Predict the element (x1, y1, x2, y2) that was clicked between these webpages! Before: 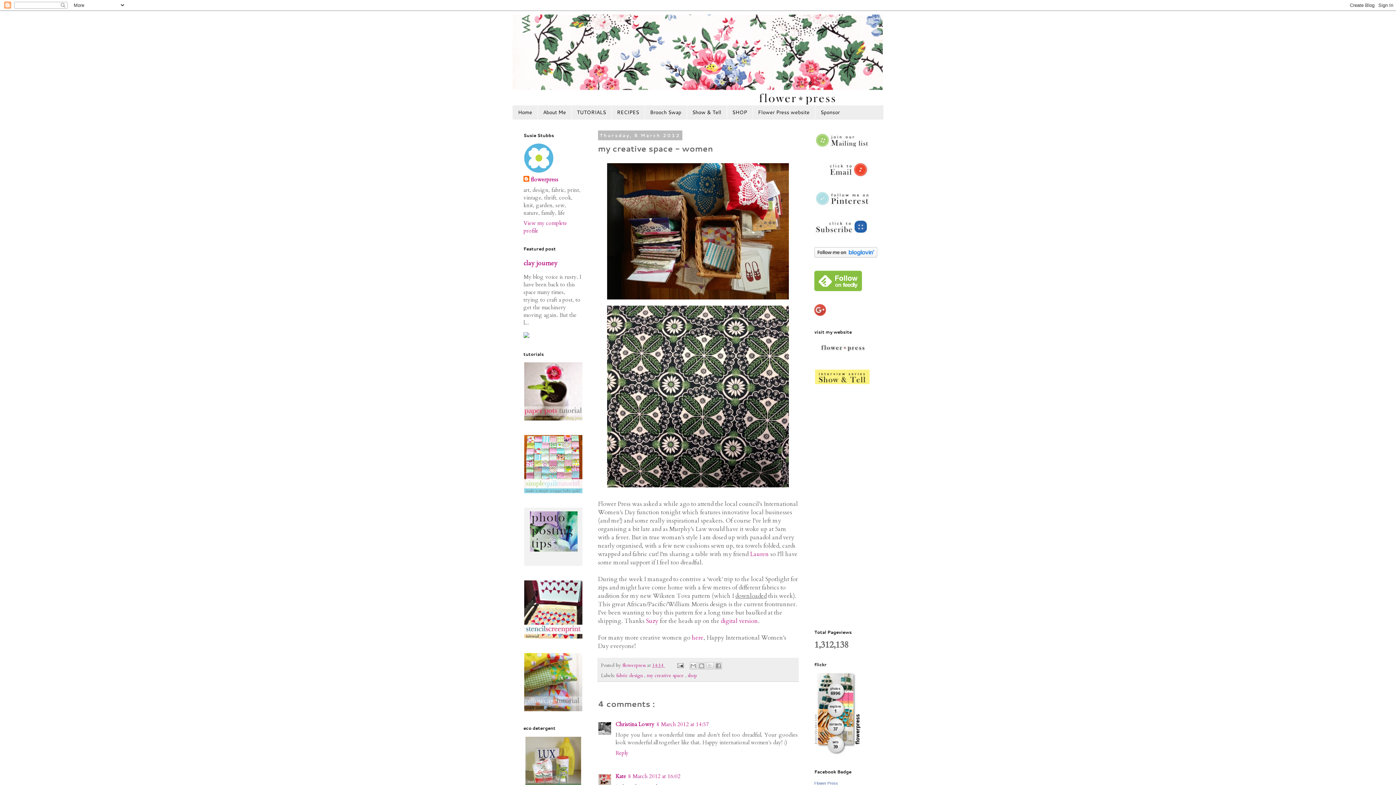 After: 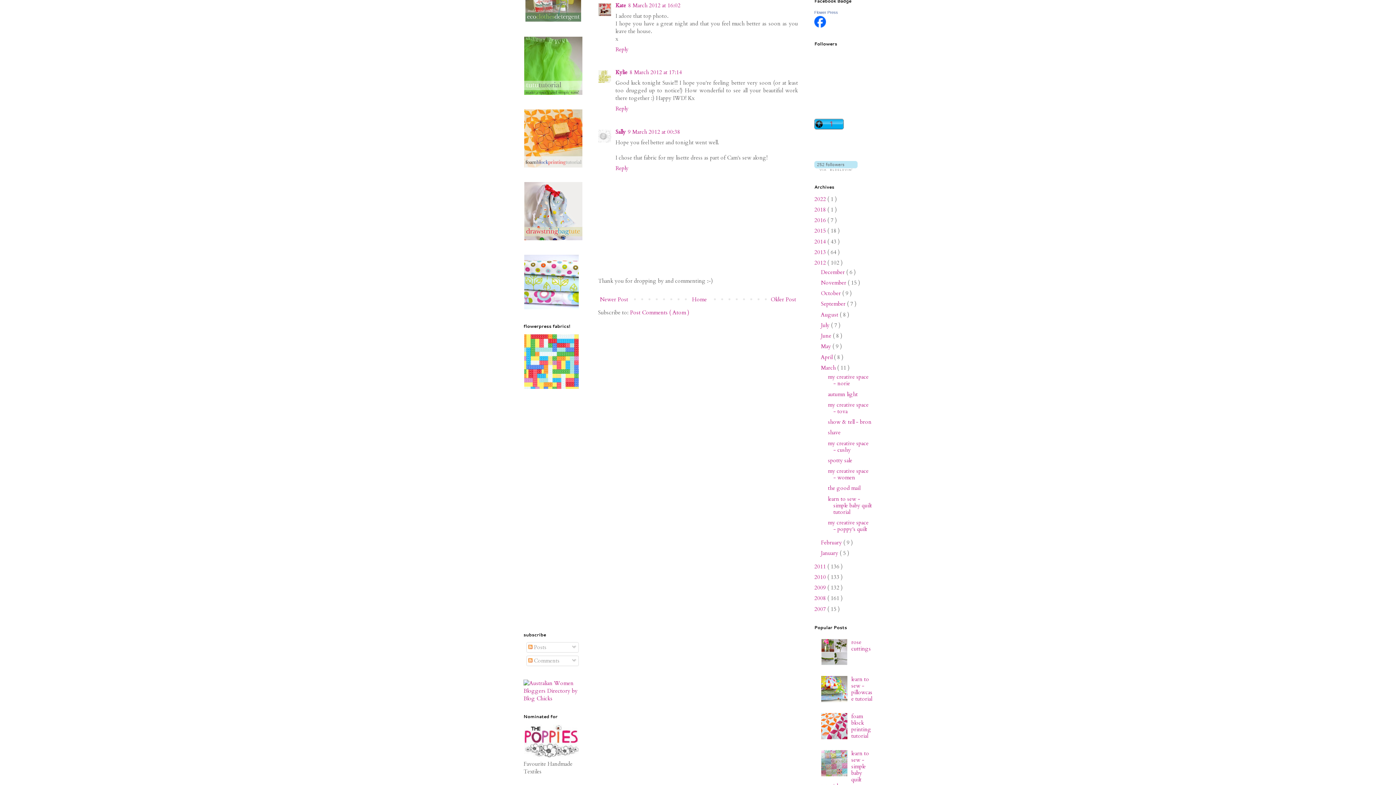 Action: label: 8 March 2012 at 16:02 bbox: (628, 772, 680, 780)